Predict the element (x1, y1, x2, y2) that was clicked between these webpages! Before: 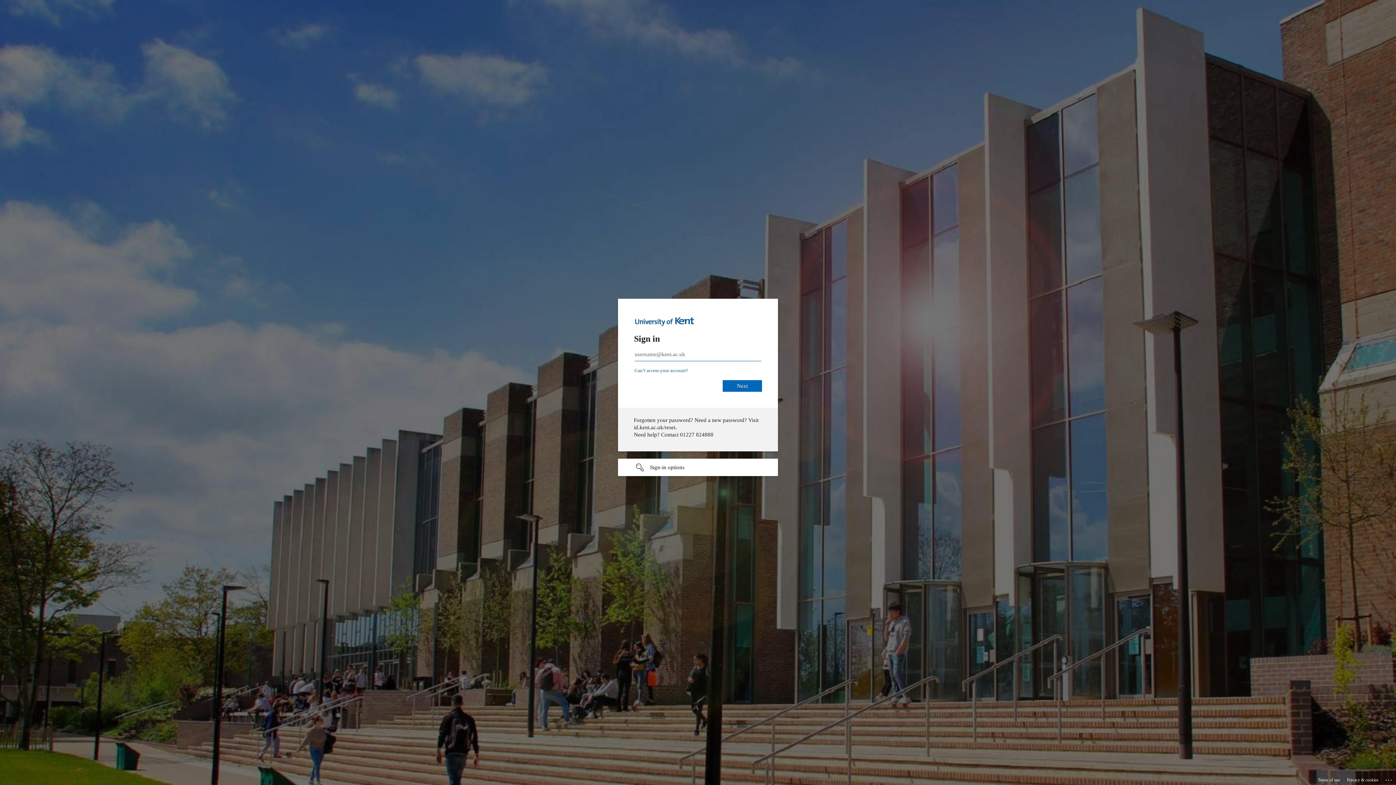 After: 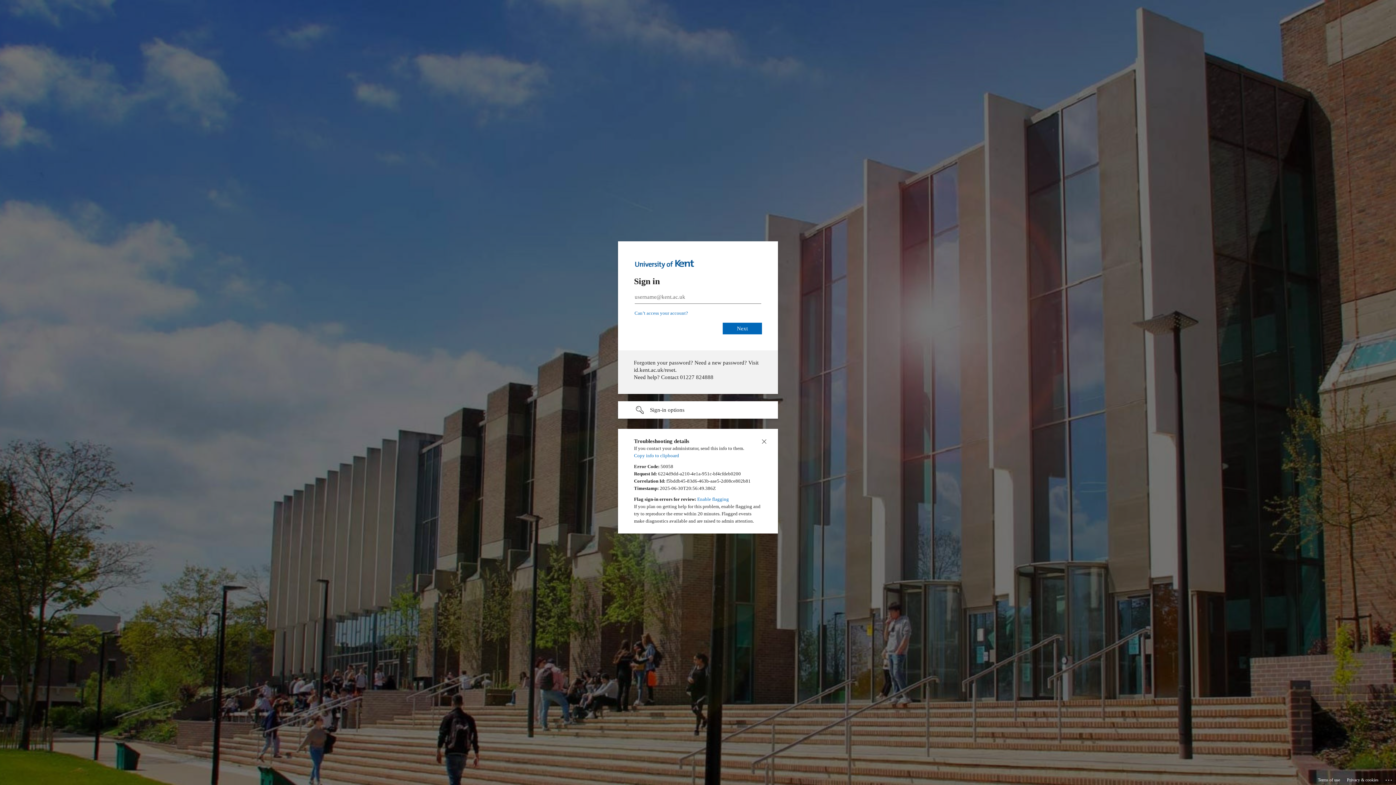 Action: label: Click here for troubleshooting information bbox: (1385, 775, 1393, 783)